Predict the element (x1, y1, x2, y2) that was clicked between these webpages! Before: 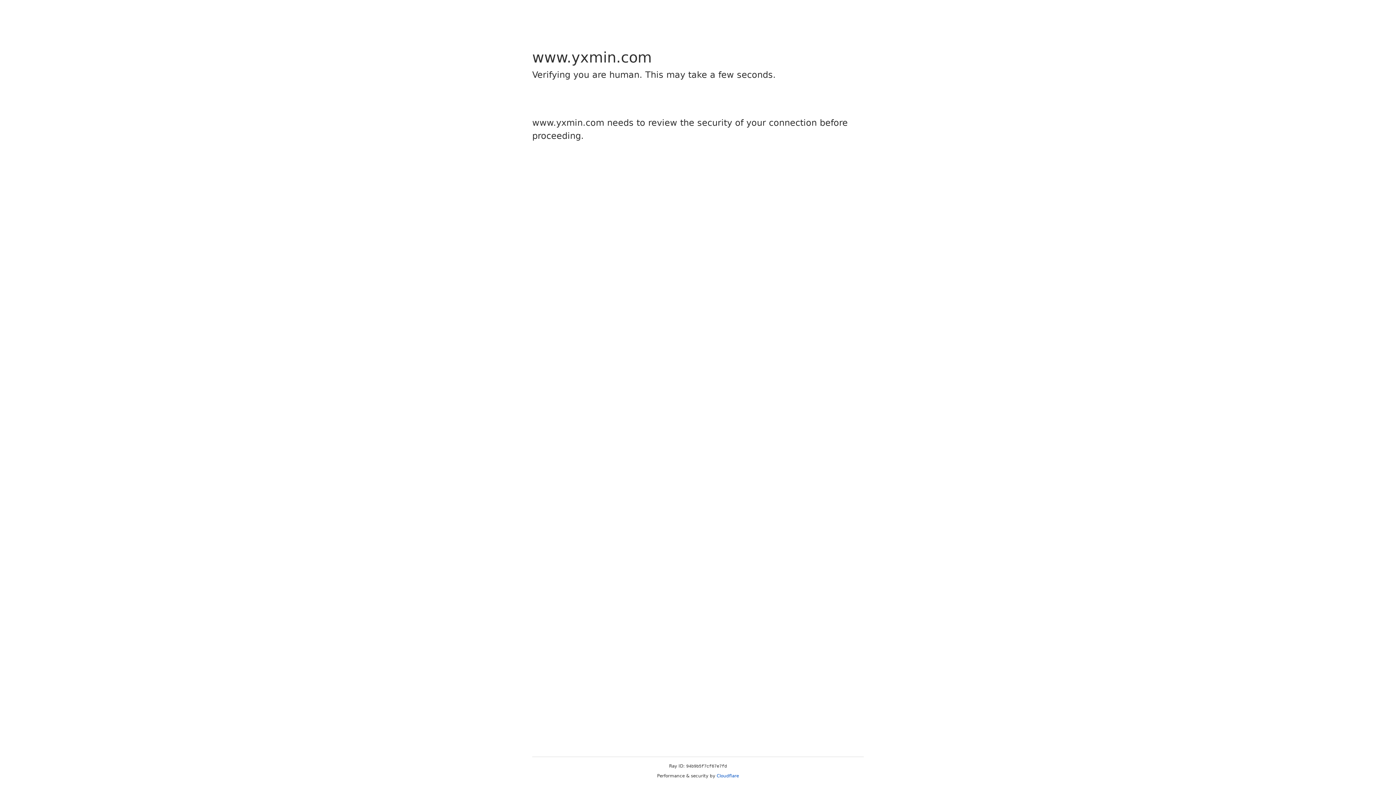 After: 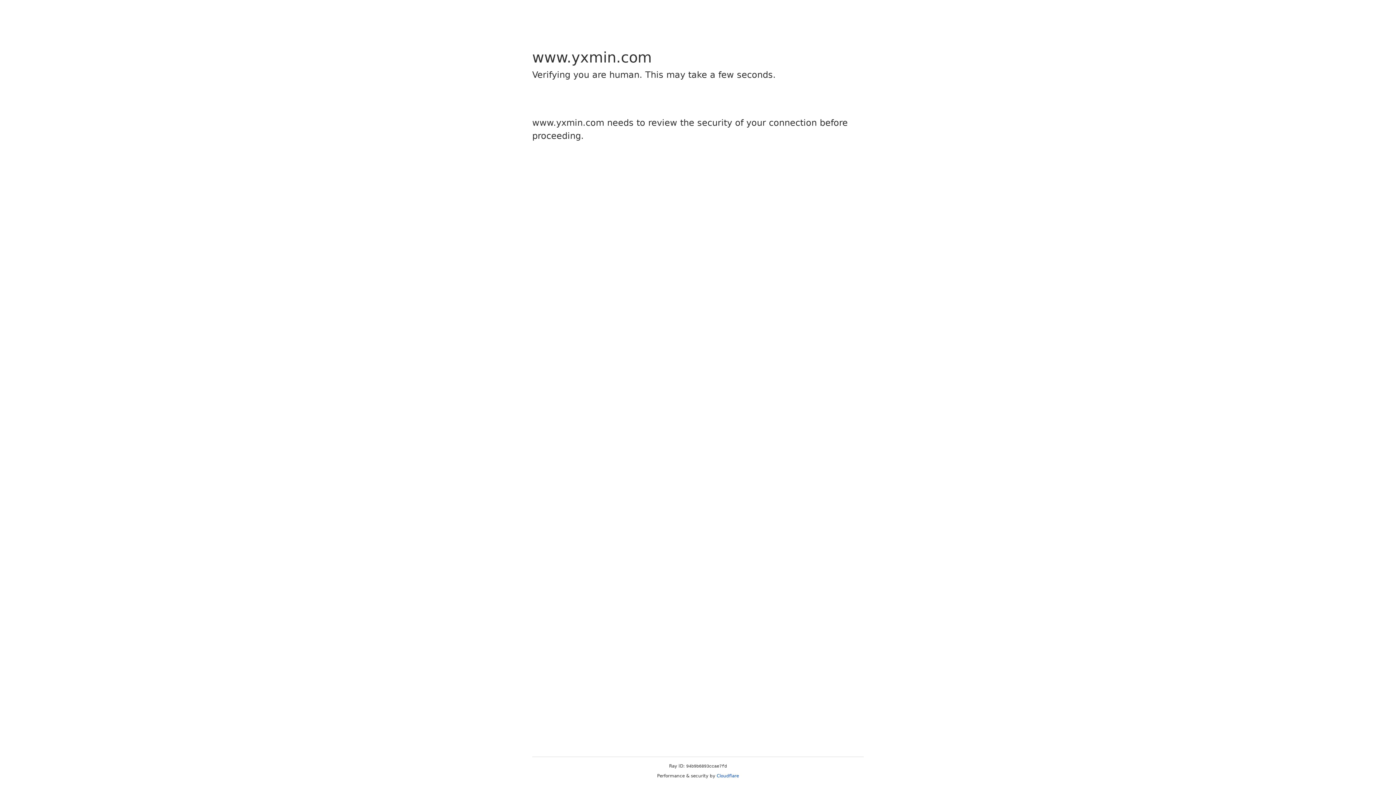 Action: bbox: (716, 773, 739, 778) label: Cloudflare